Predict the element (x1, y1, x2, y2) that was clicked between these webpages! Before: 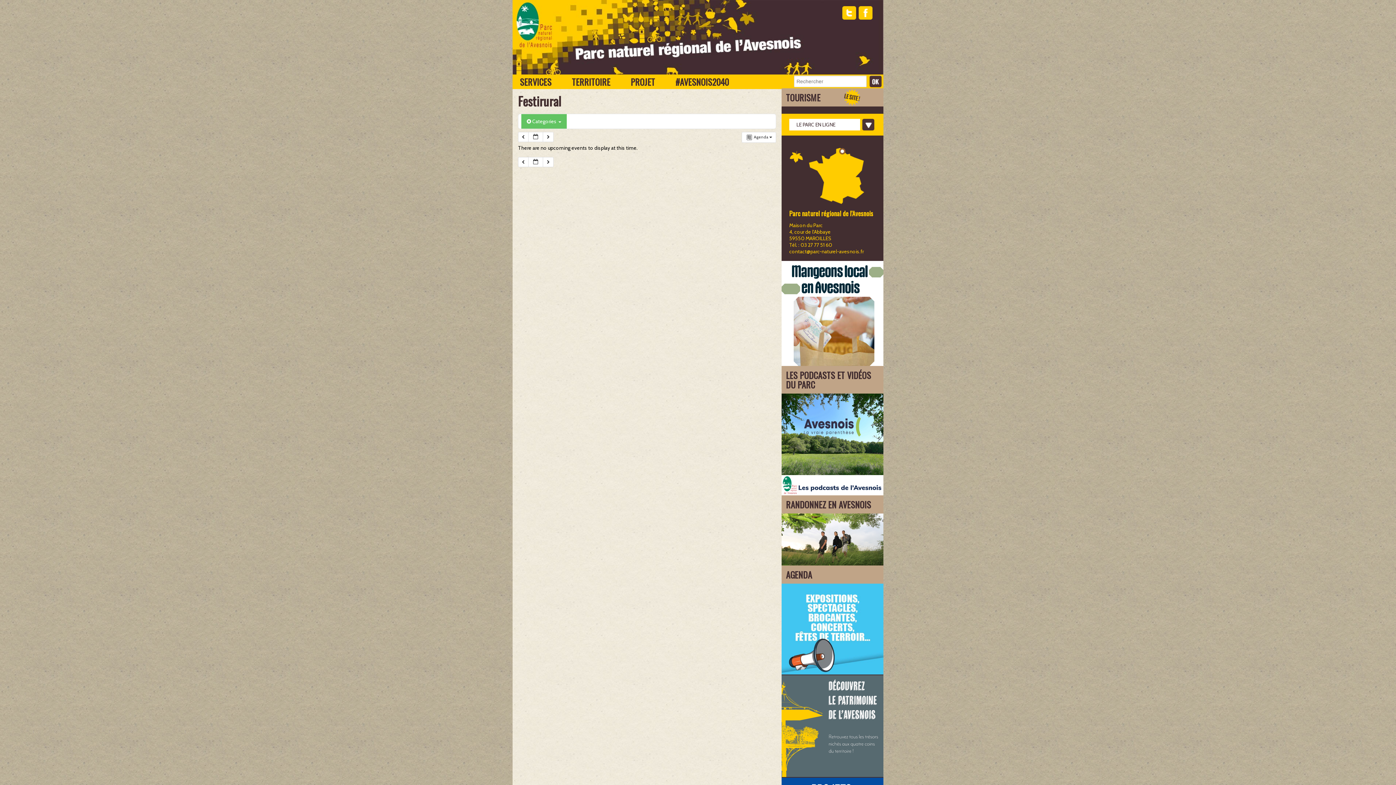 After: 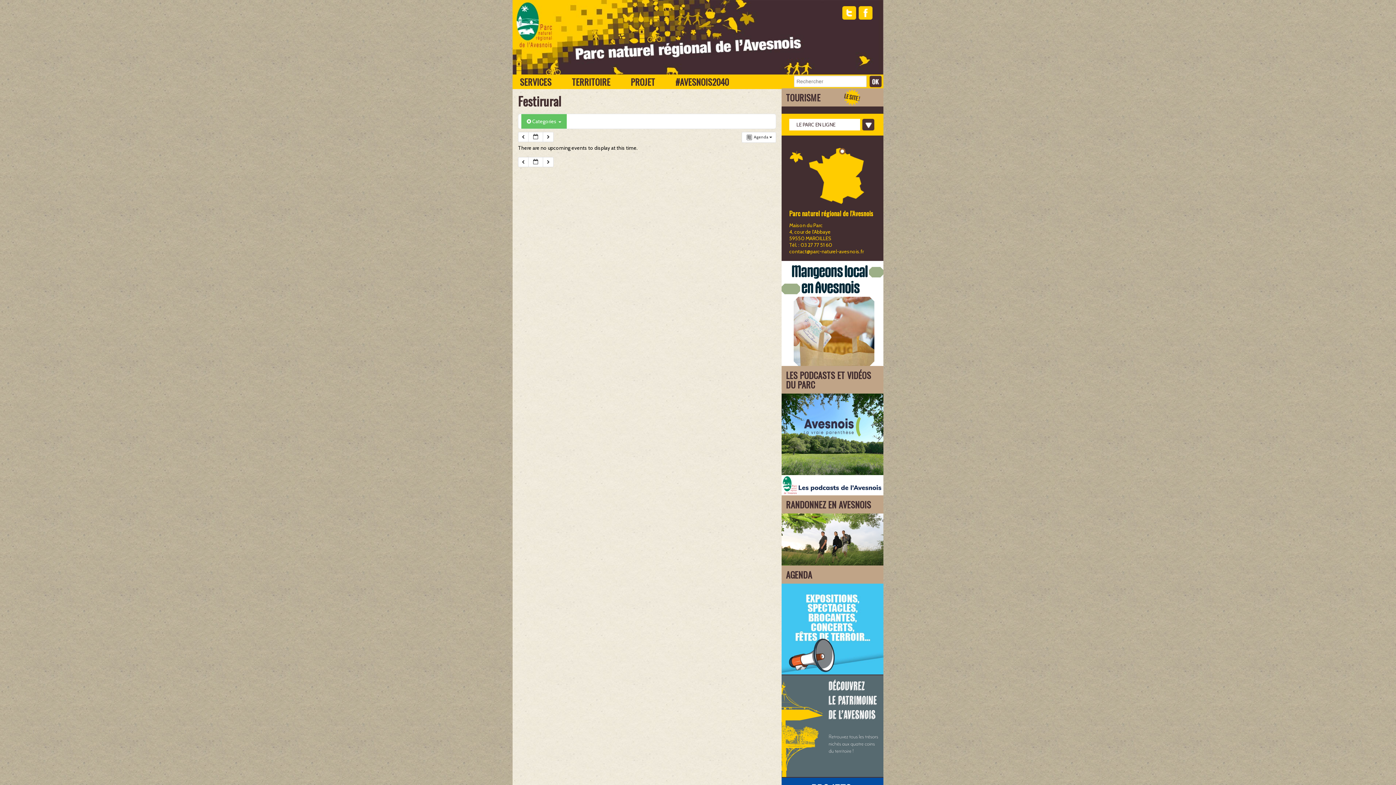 Action: bbox: (789, 248, 864, 254) label: contact@parc-naturel-avesnois.fr